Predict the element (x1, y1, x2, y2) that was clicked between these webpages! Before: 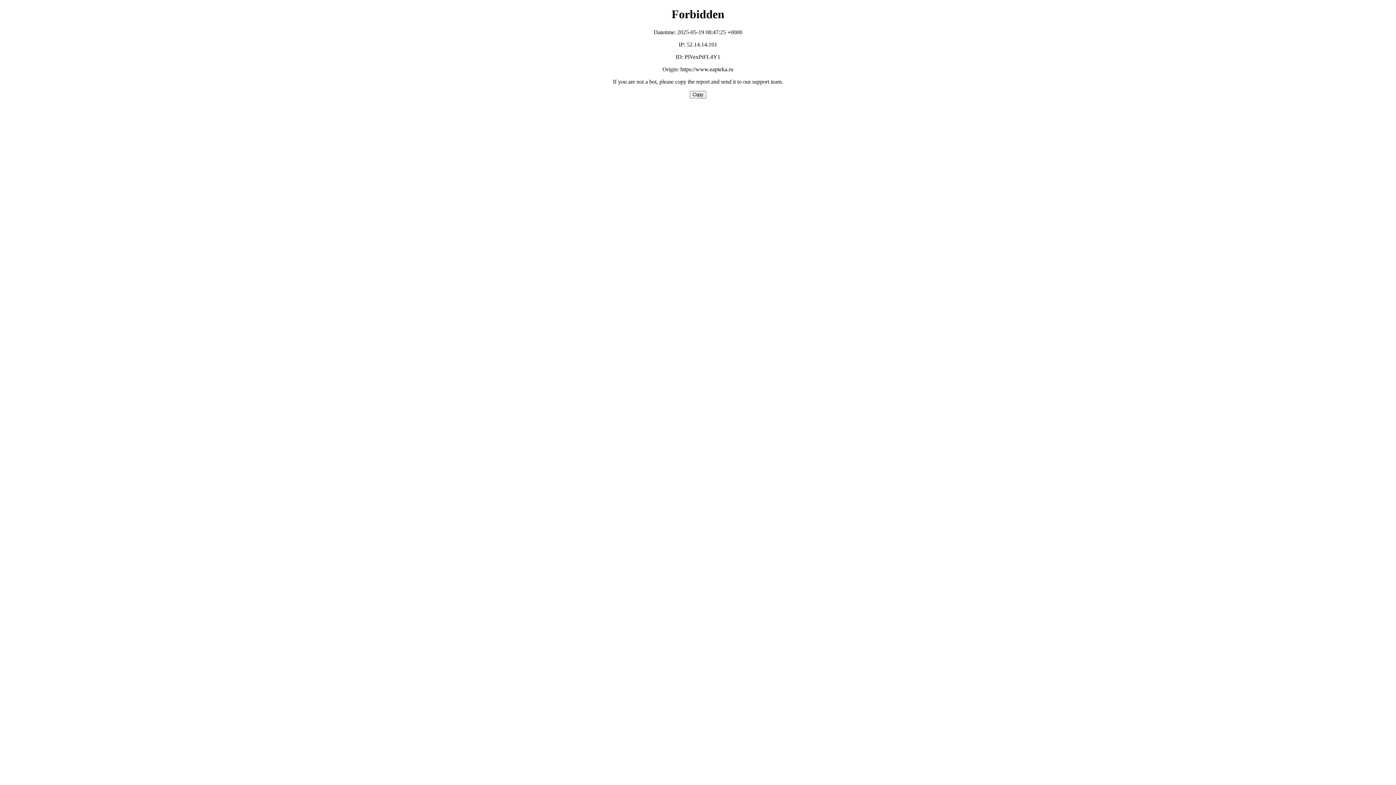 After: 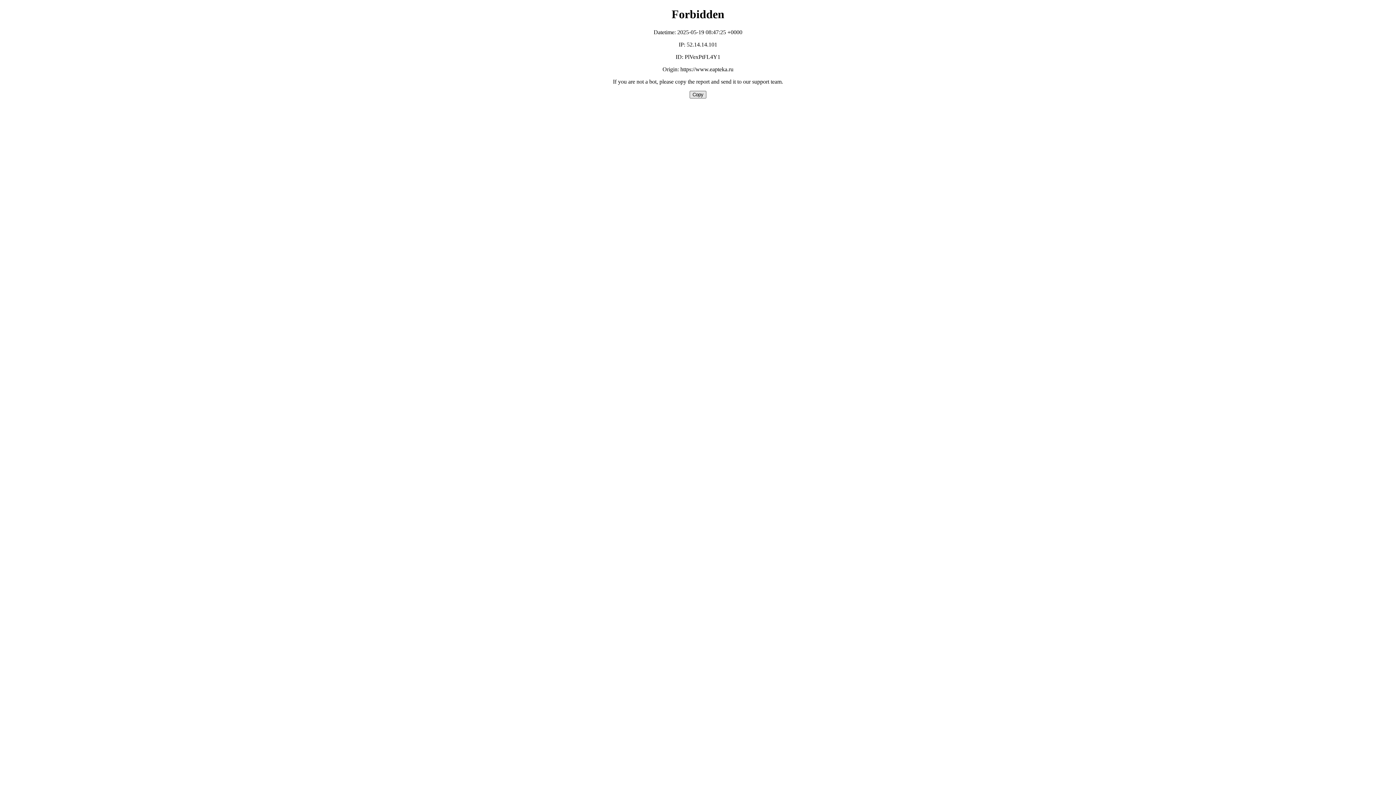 Action: bbox: (689, 90, 706, 98) label: Copy